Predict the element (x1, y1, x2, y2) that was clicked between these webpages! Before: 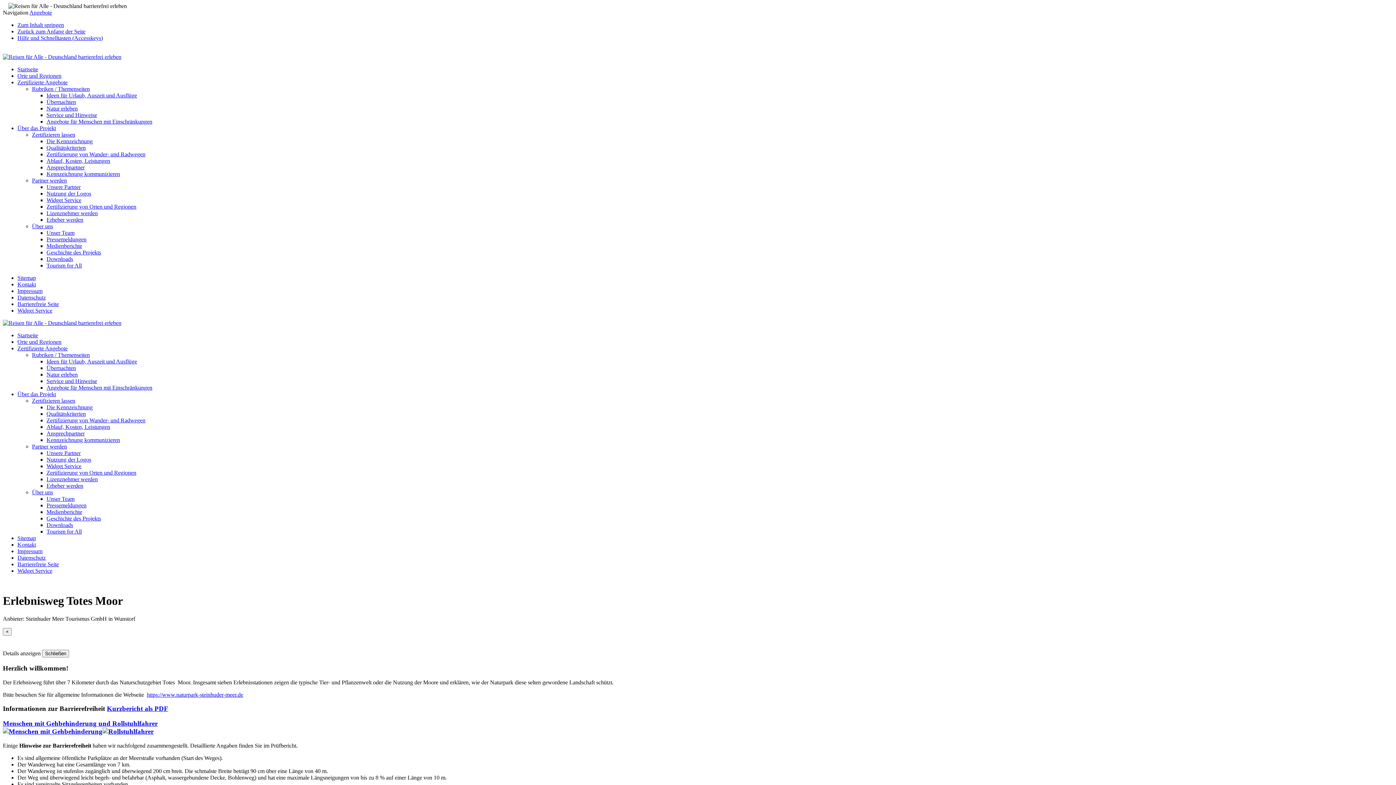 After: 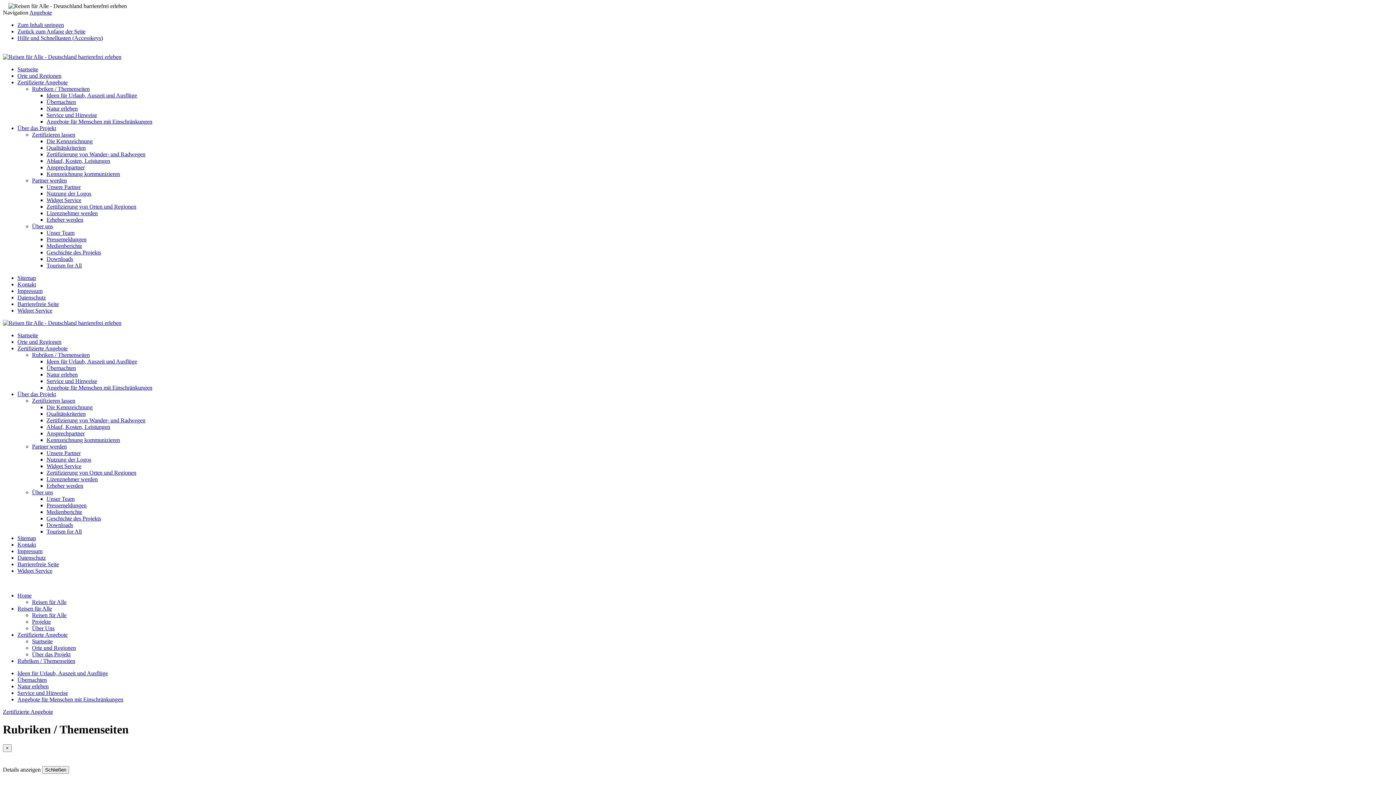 Action: label: Rubriken / Themenseiten bbox: (32, 85, 89, 92)